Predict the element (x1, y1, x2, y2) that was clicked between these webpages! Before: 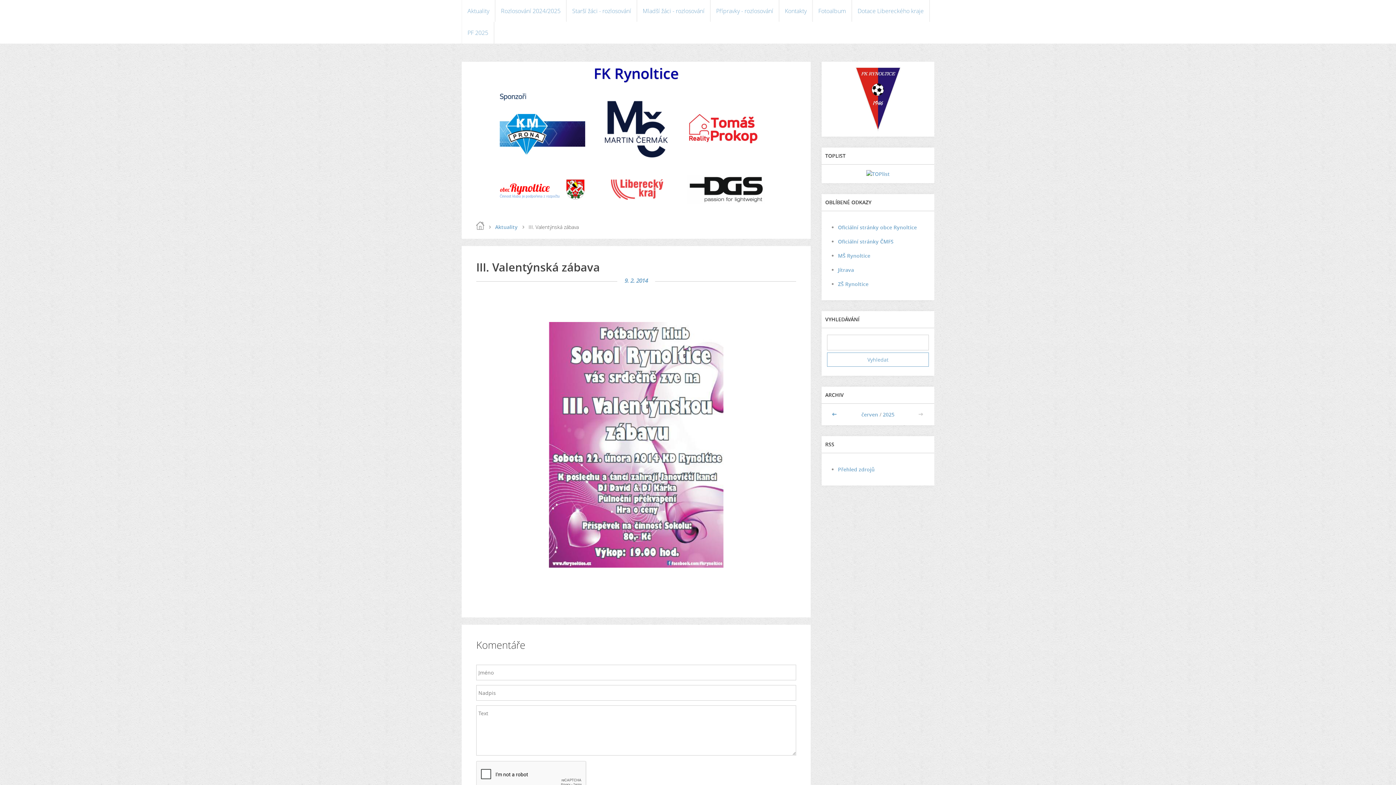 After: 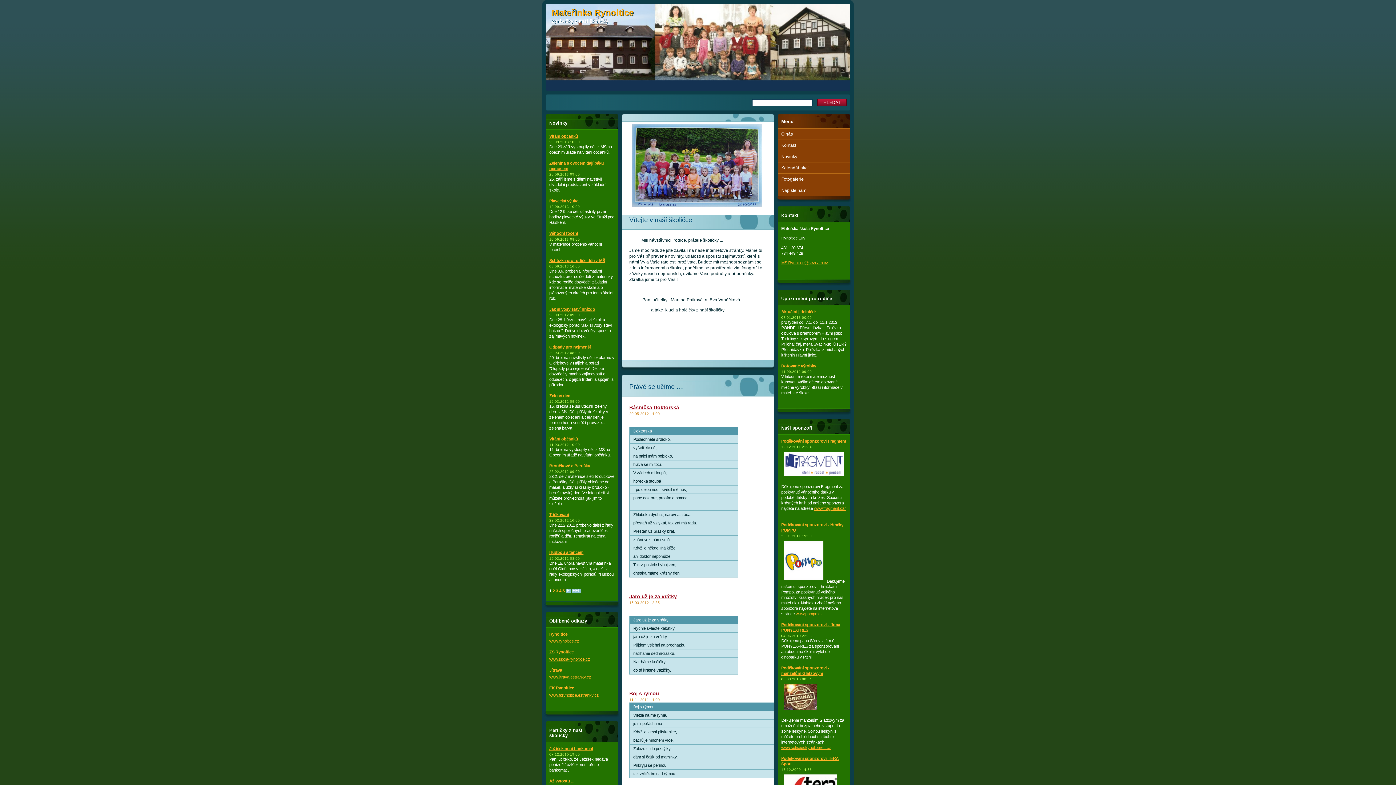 Action: label: MŠ Rynoltice bbox: (838, 252, 870, 259)